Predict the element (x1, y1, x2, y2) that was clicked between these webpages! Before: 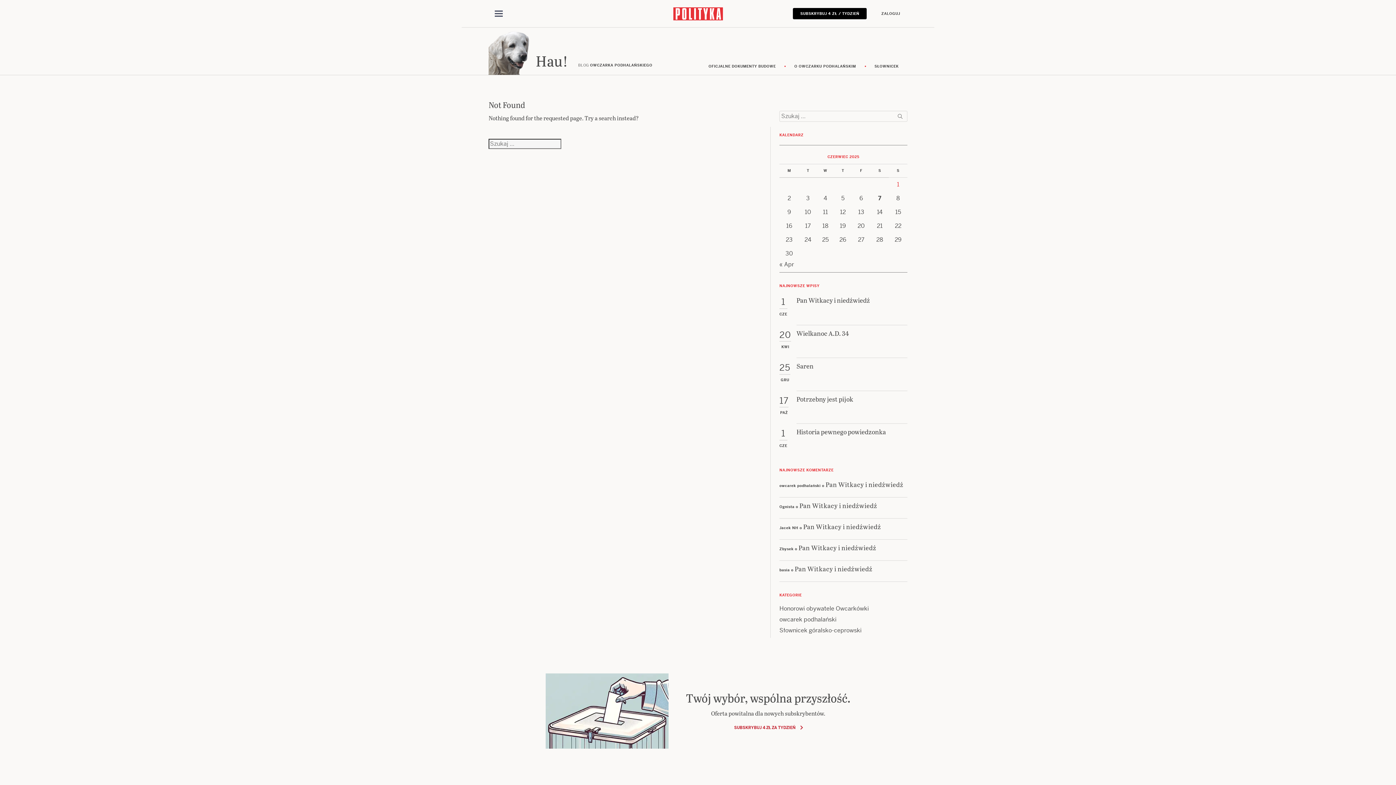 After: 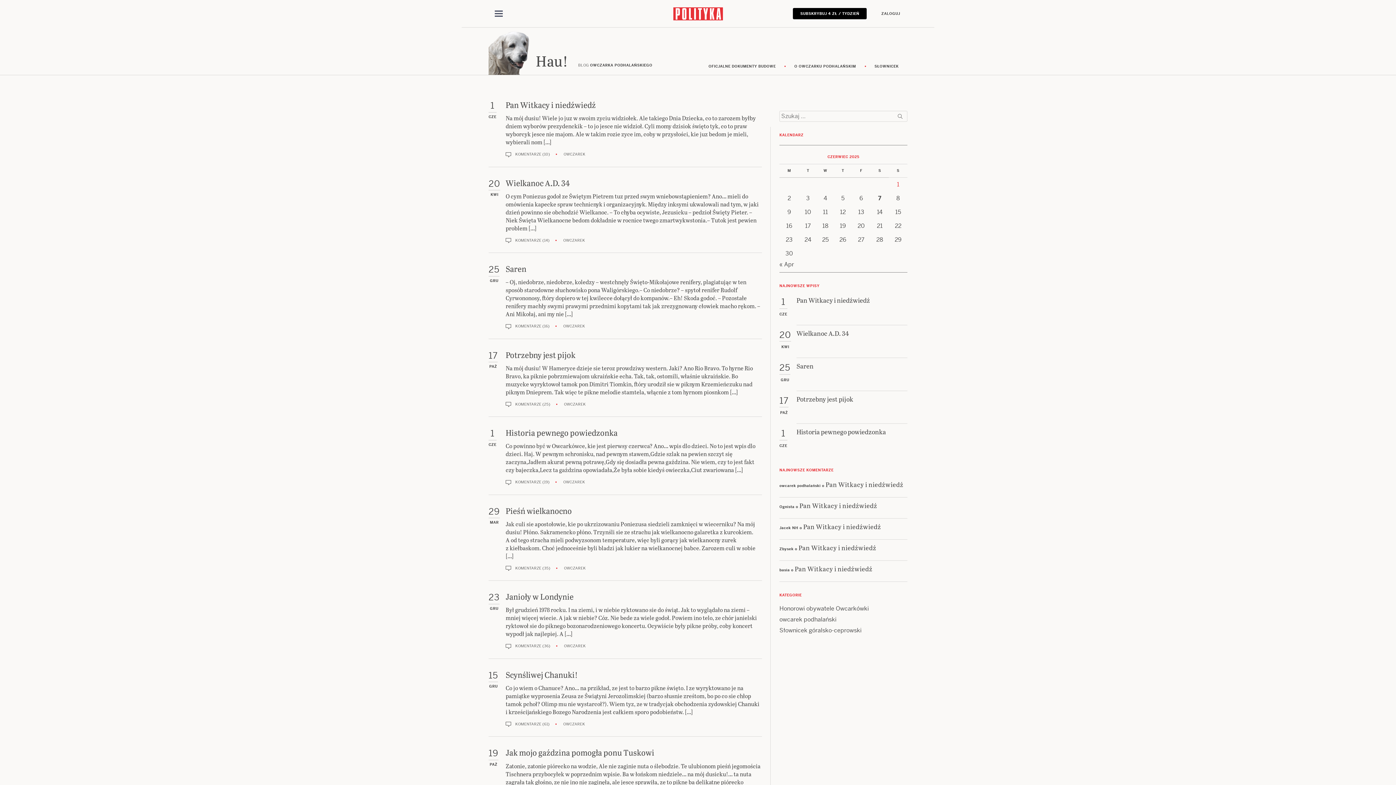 Action: label: Hau! BLOG OWCZARKA PODHALAŃSKIEGO bbox: (536, 53, 685, 70)